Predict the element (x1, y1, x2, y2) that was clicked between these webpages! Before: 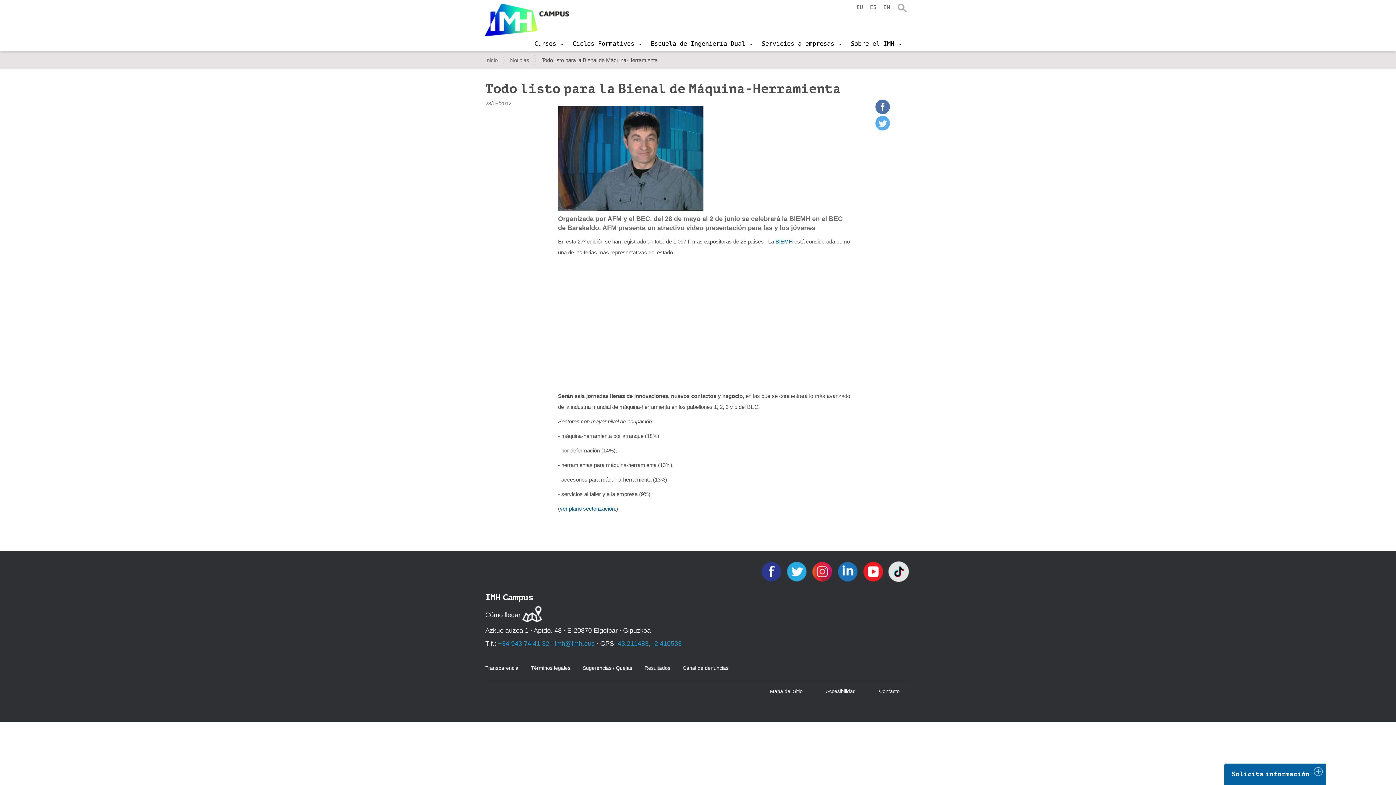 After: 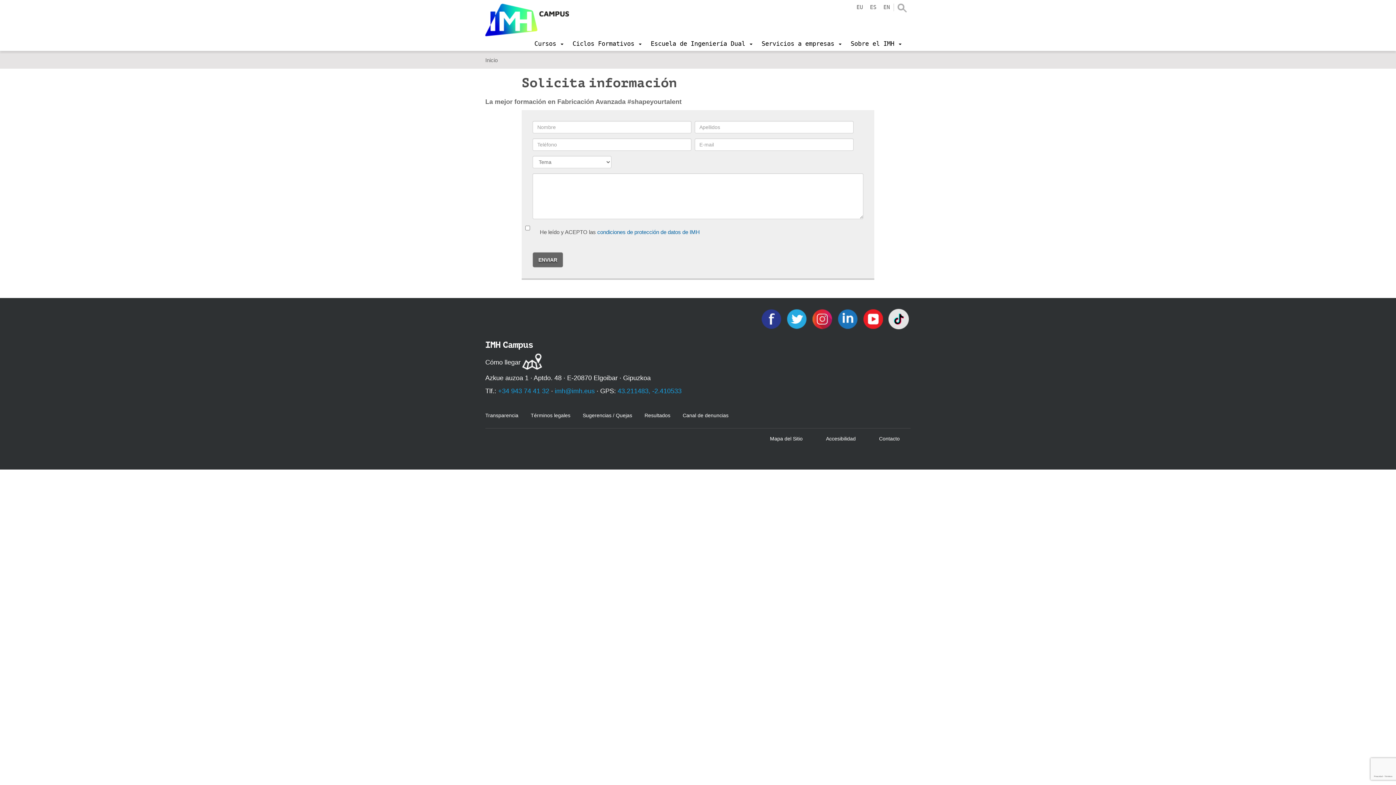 Action: label: Contacto bbox: (879, 687, 900, 695)